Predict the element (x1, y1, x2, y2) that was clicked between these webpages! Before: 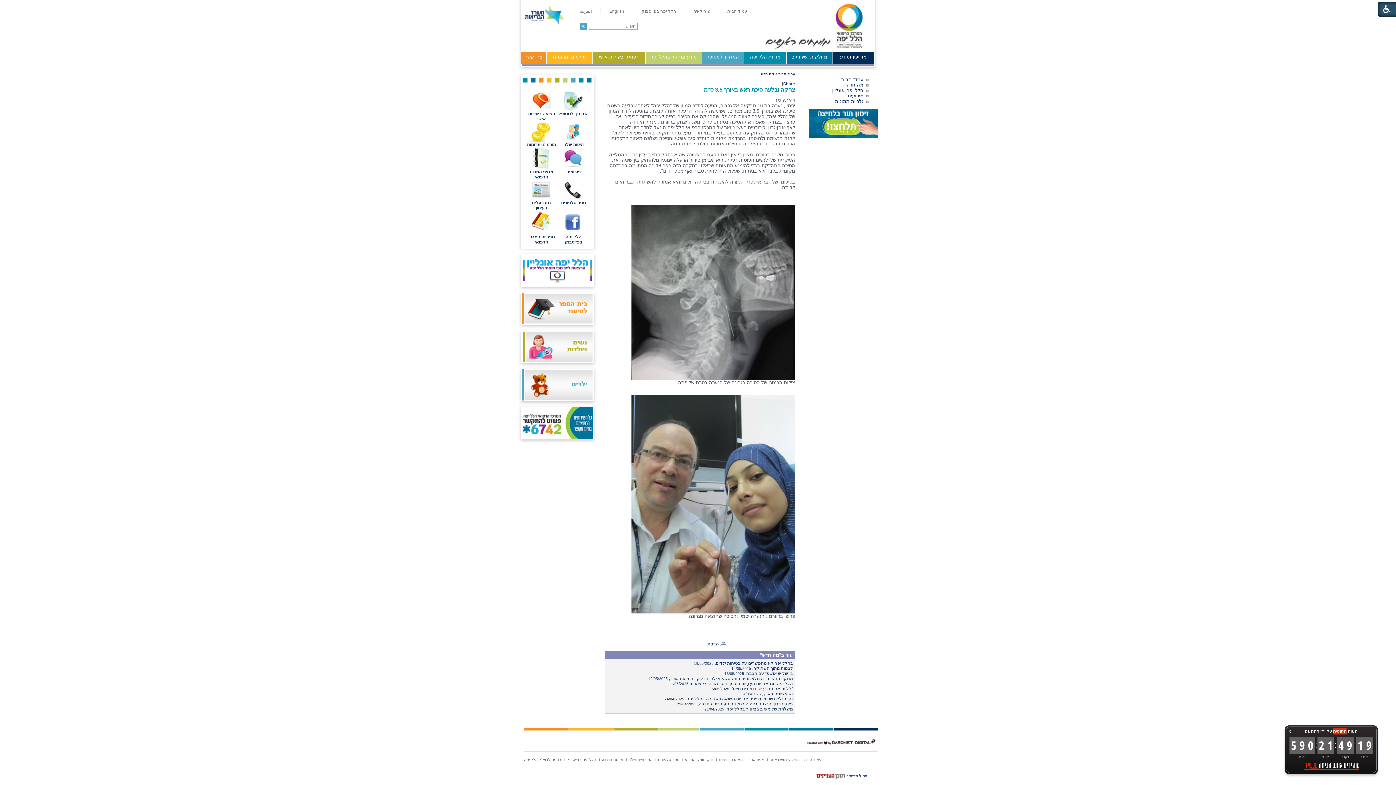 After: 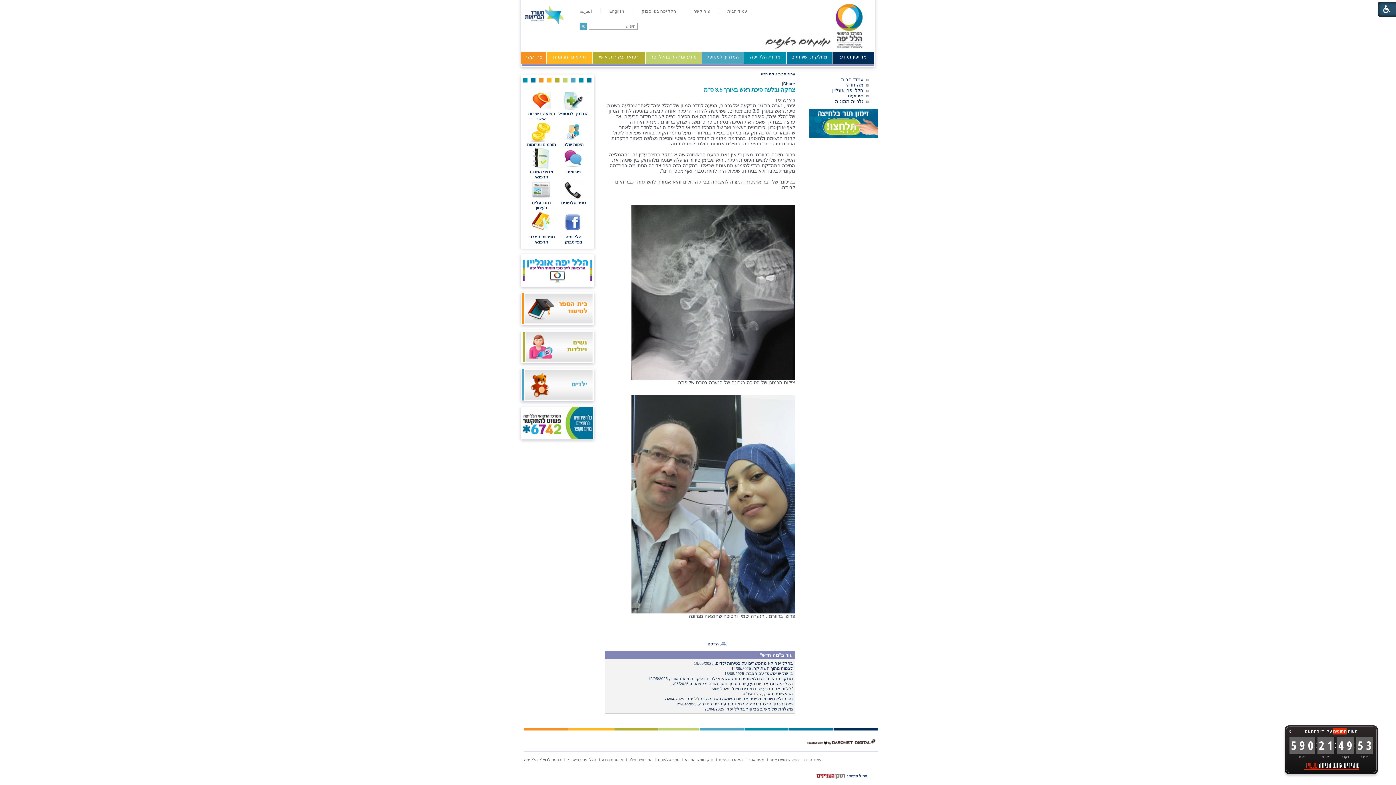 Action: label: דרונט דיגיטל - בניית אתרים, בניית אתרי וורדפרס, בניית אתרי סחר, חנות אינטרנטית, פיתוח אתרים bbox: (805, 738, 878, 746)